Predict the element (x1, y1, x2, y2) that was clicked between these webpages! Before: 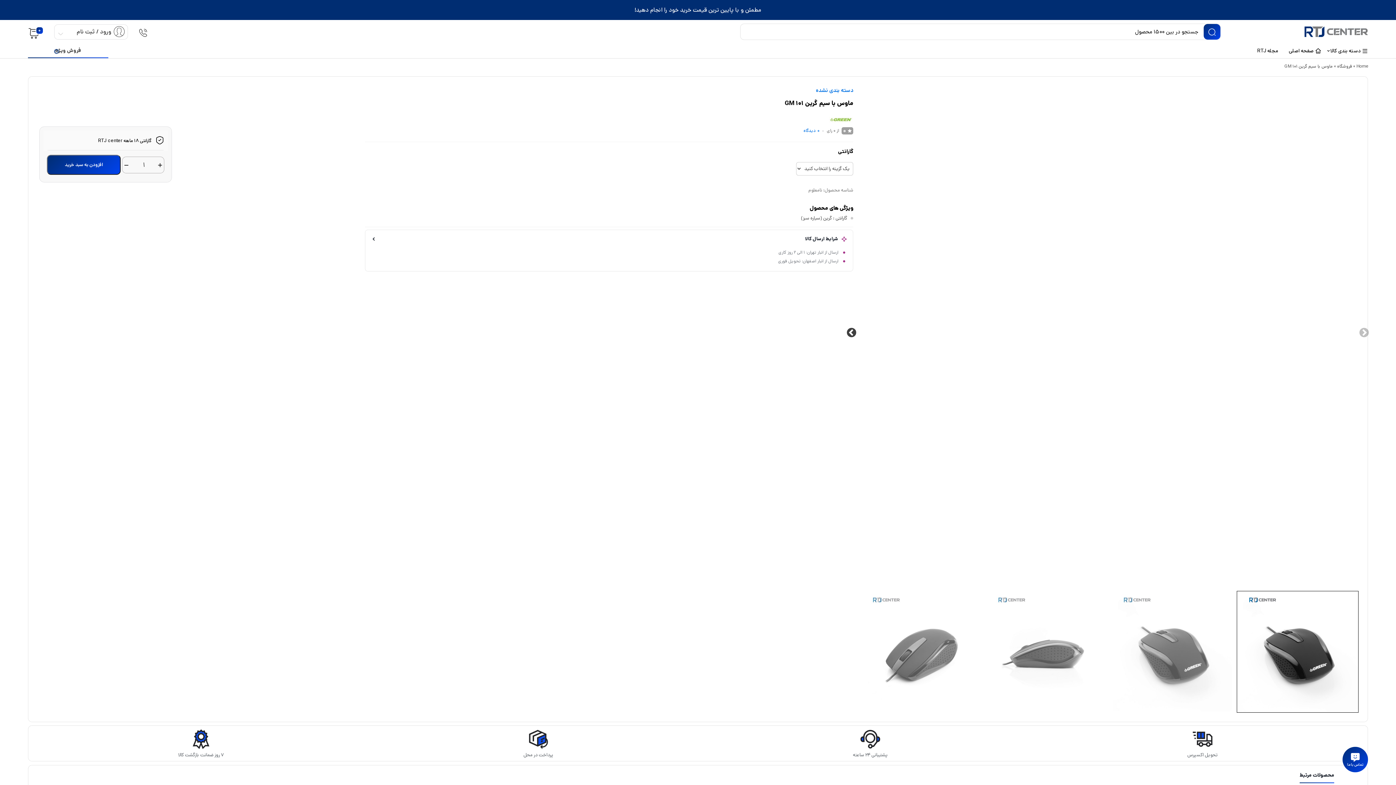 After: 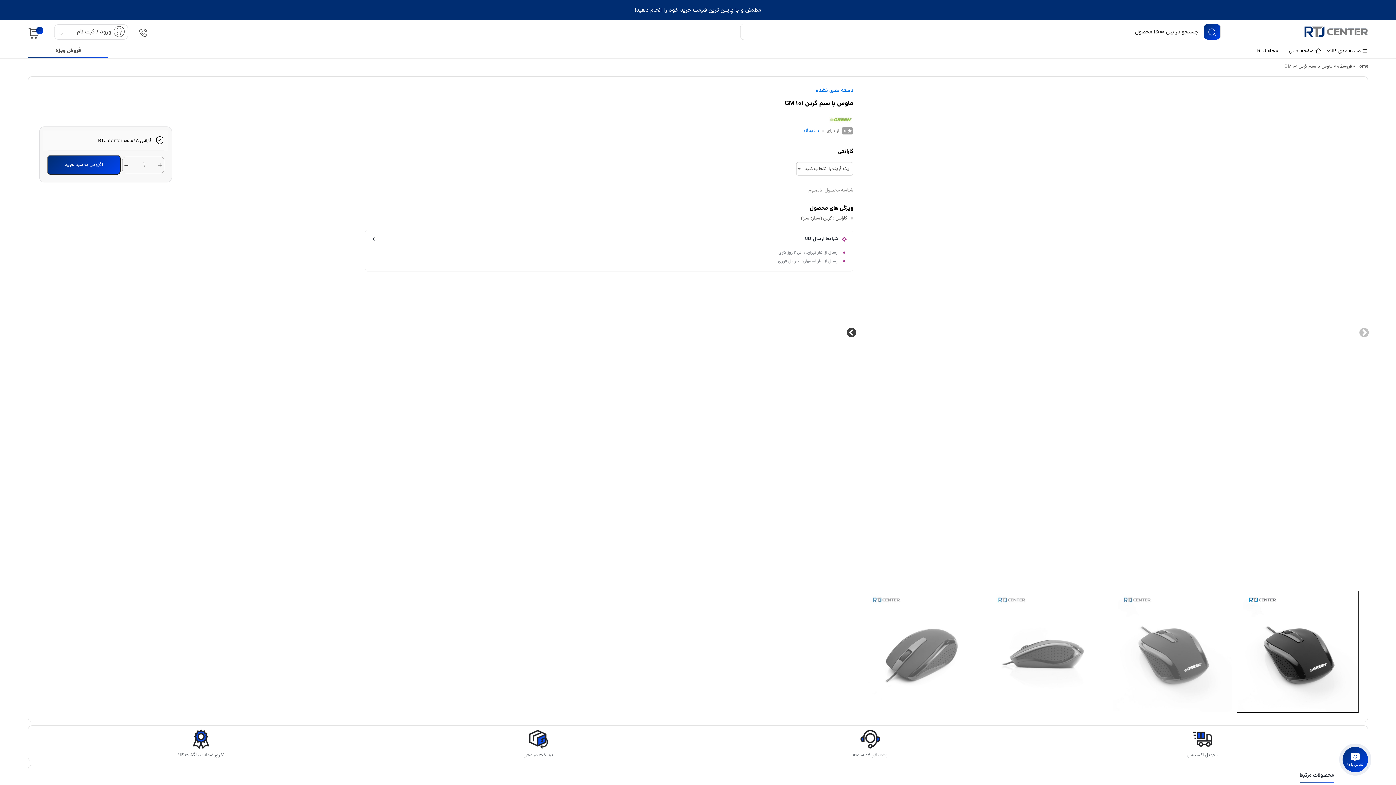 Action: bbox: (122, 163, 130, 168)